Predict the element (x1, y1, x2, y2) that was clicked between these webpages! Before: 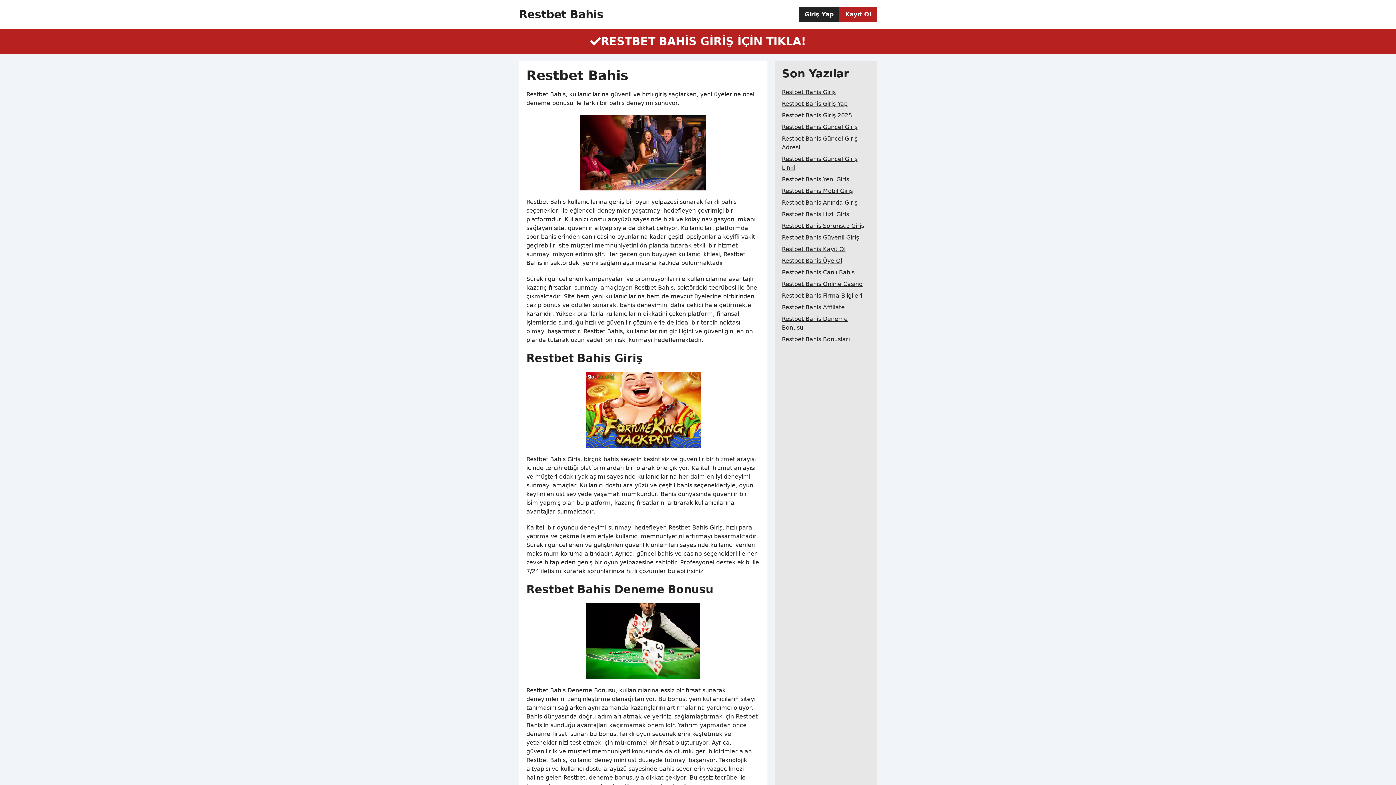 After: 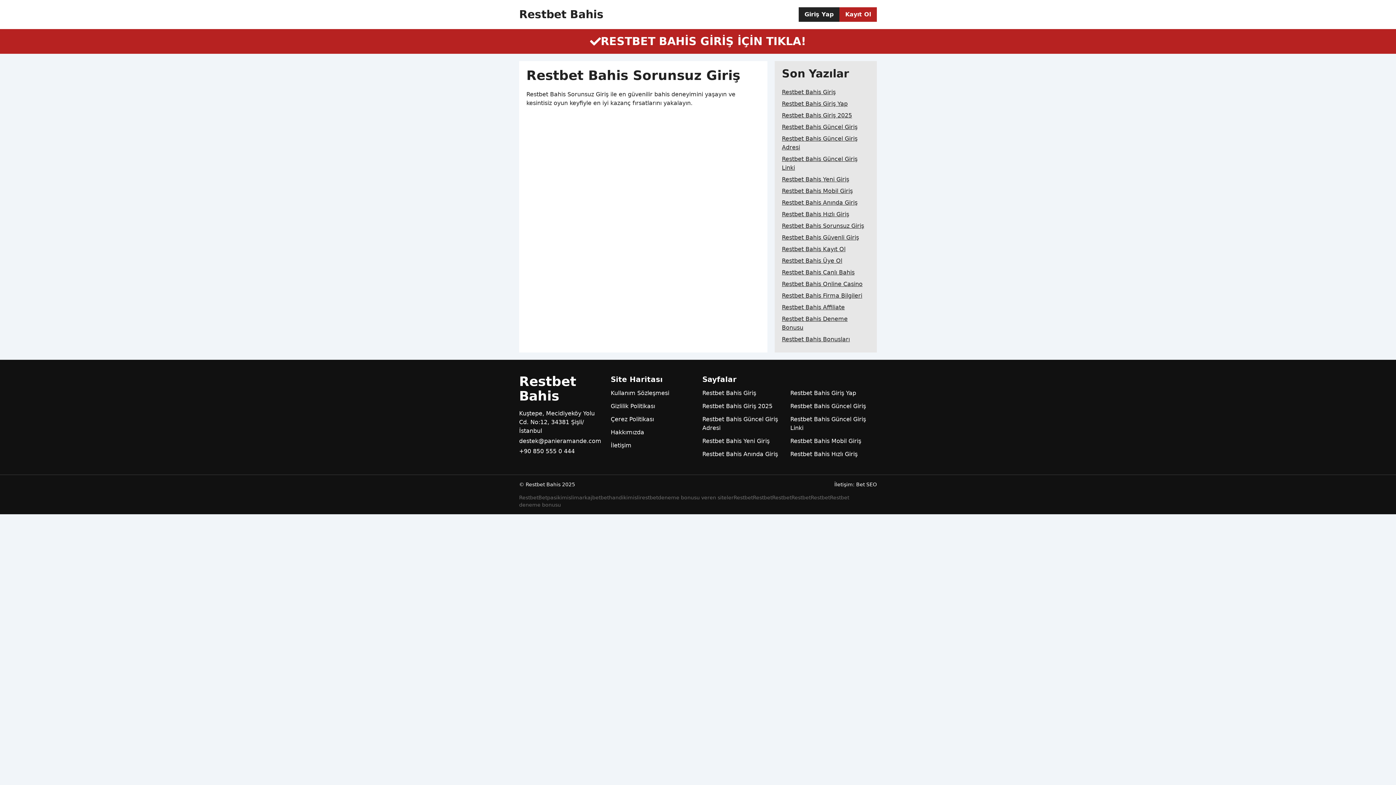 Action: label: Restbet Bahis Sorunsuz Giriş bbox: (782, 220, 864, 232)